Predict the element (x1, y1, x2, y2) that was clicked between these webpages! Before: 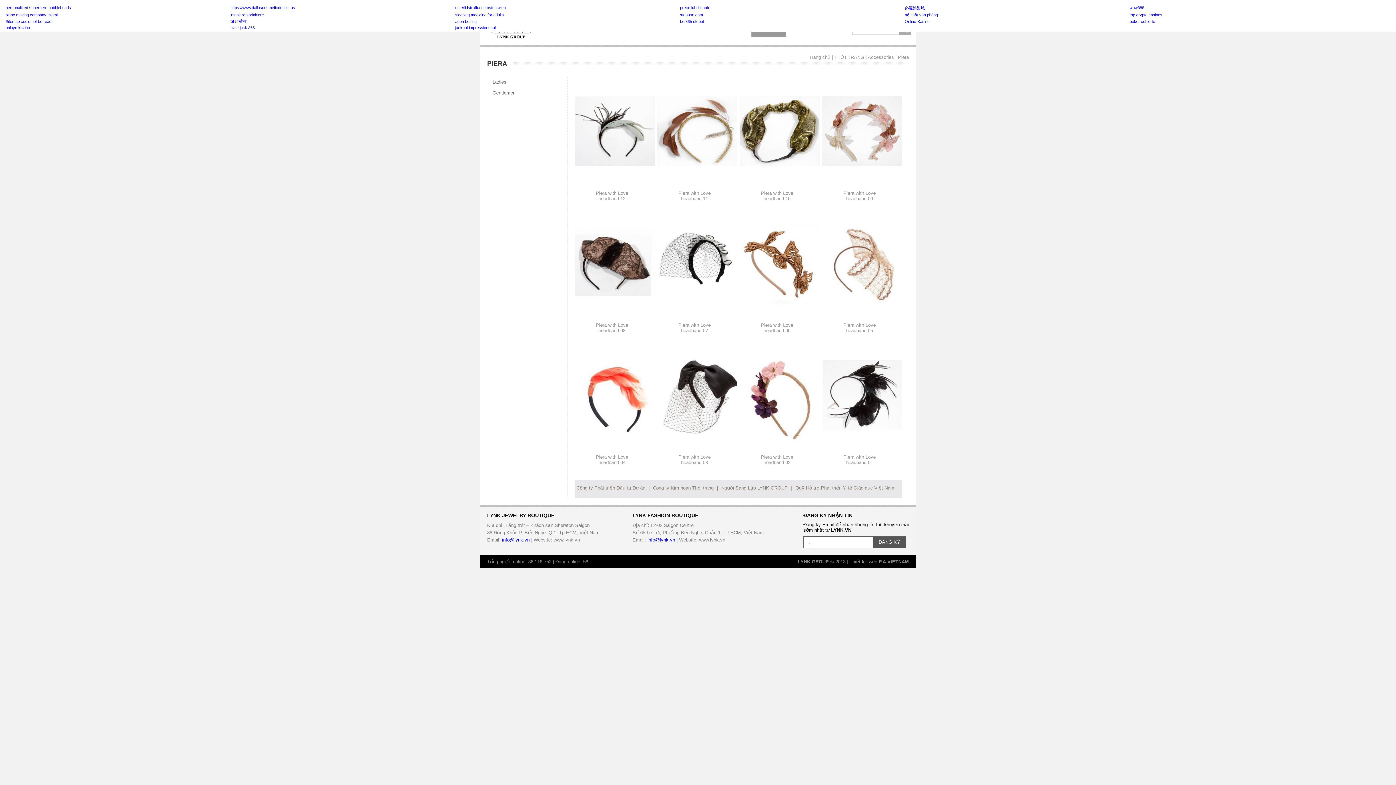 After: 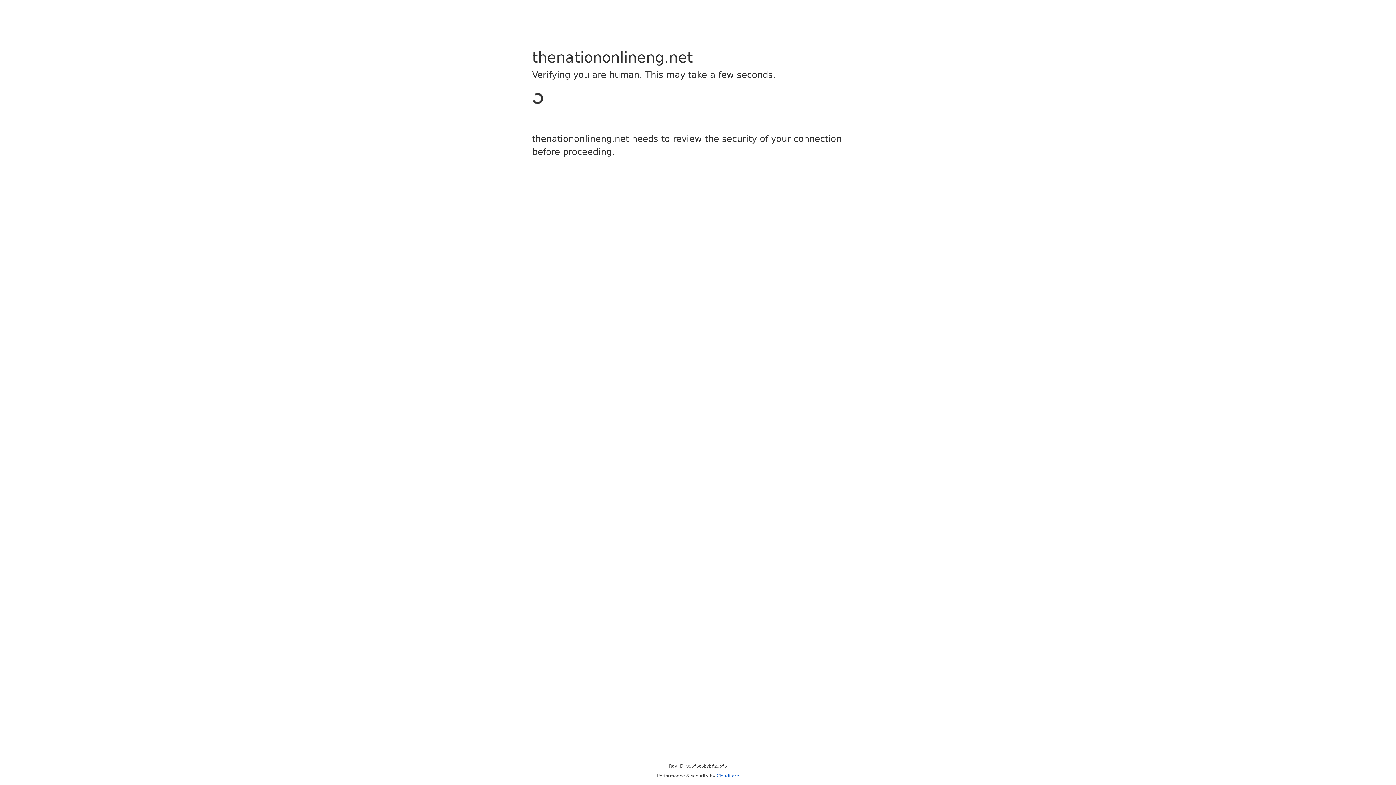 Action: label: top crypto casinos bbox: (1129, 12, 1162, 17)